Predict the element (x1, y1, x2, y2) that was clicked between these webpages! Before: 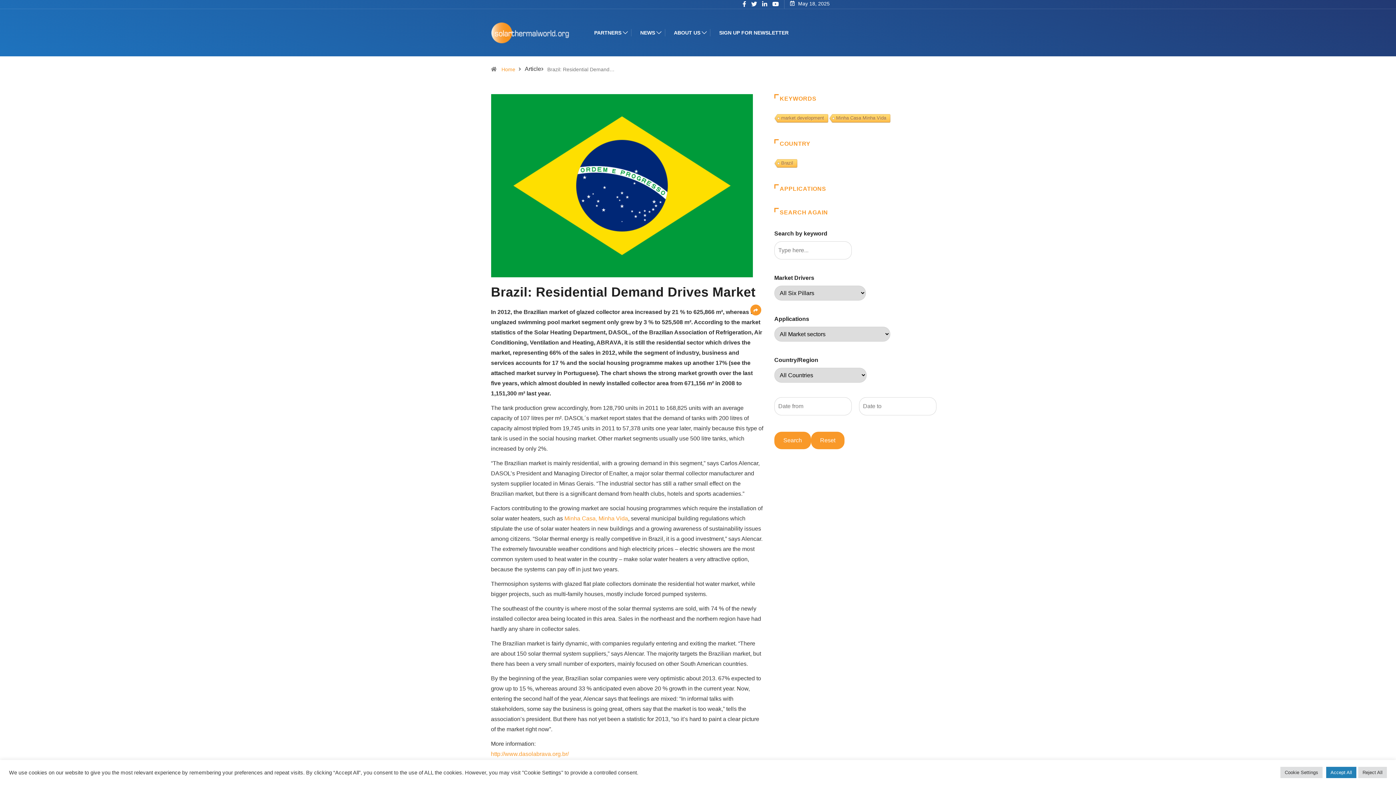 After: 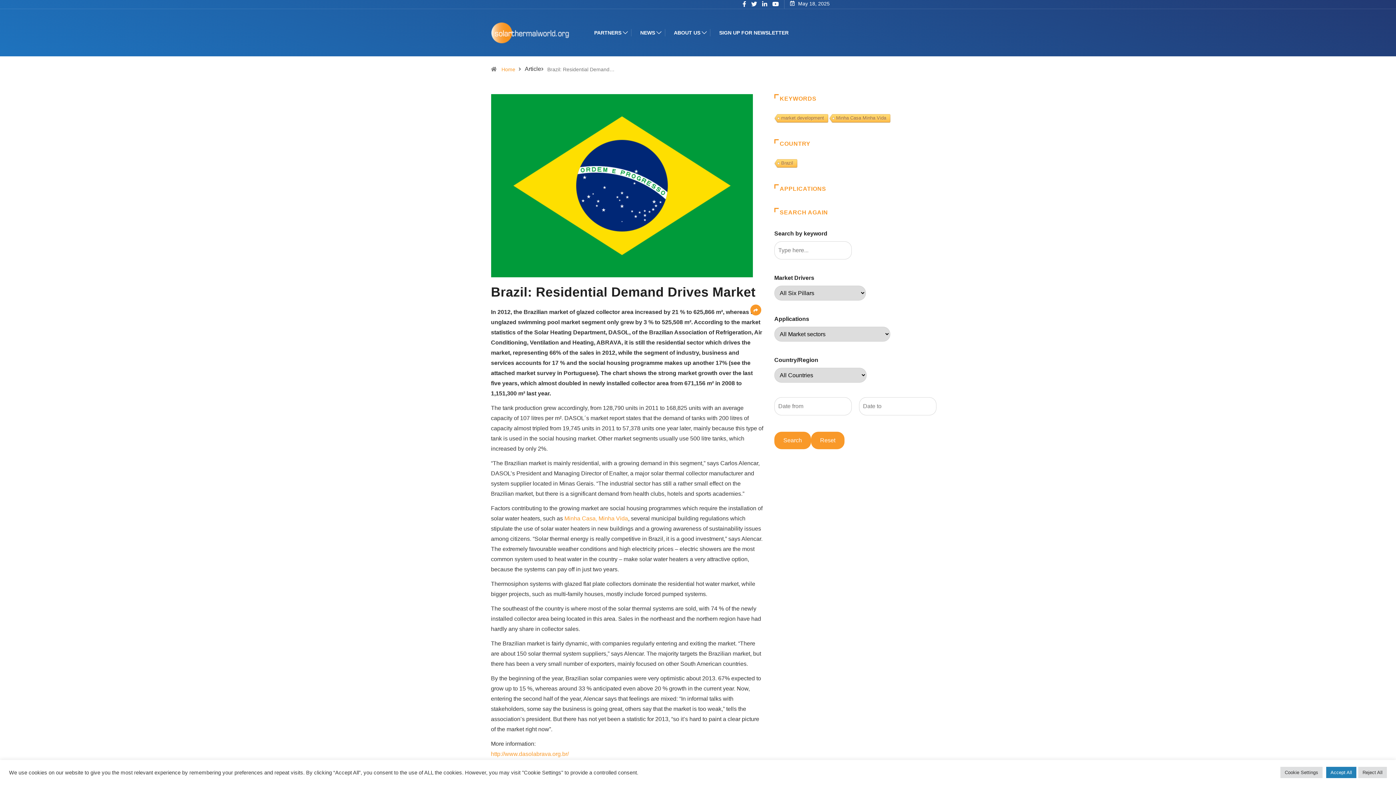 Action: bbox: (762, 1, 767, 7)